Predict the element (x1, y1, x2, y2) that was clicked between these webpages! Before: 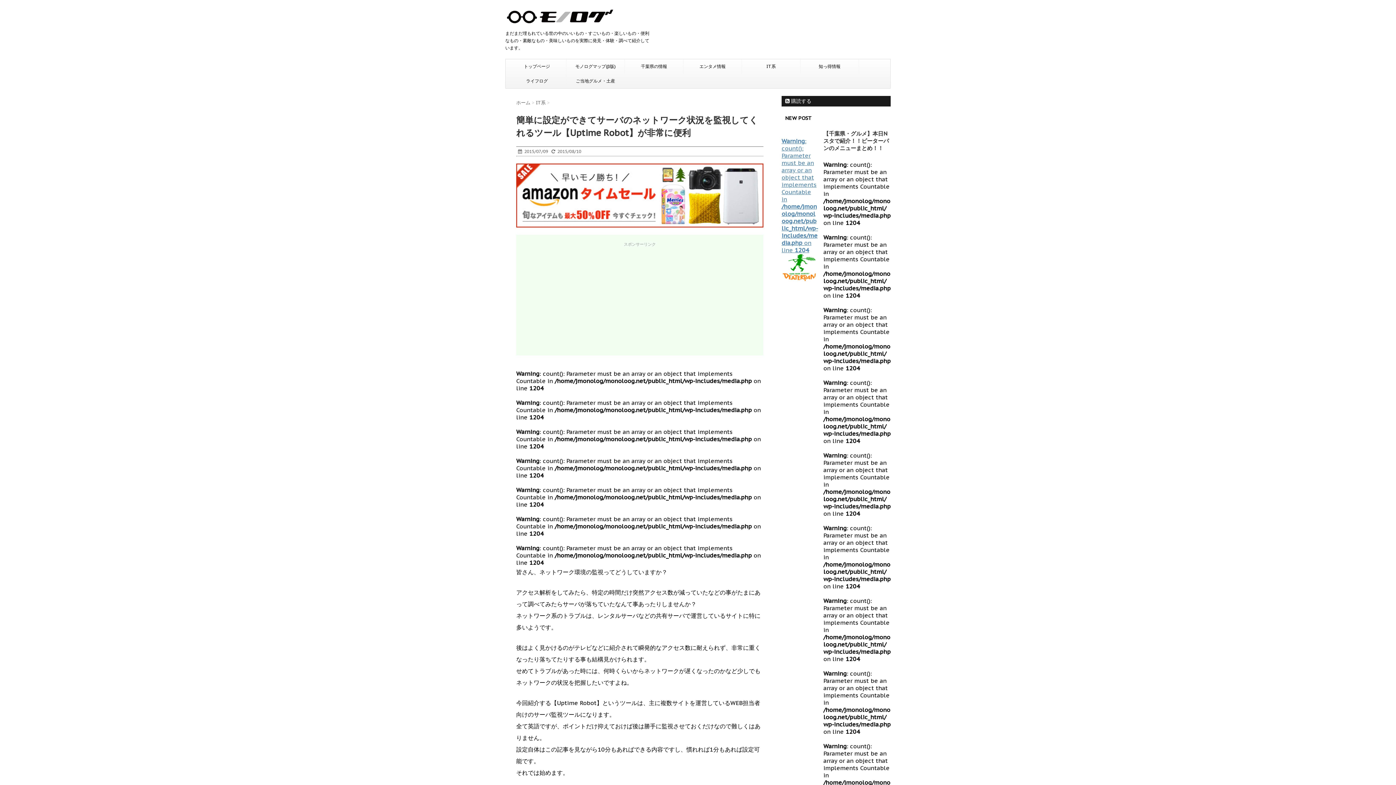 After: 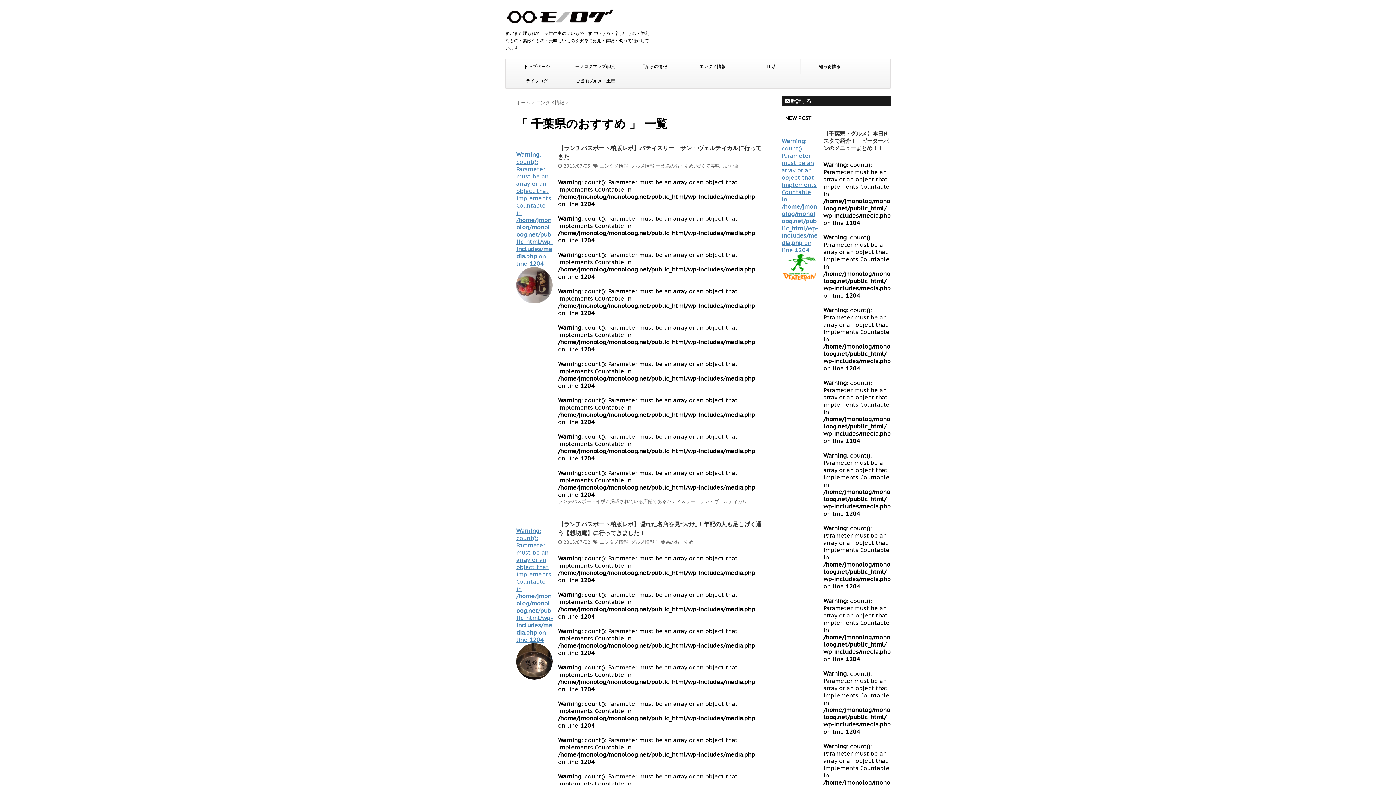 Action: label: 千葉県の情報 bbox: (625, 59, 683, 73)